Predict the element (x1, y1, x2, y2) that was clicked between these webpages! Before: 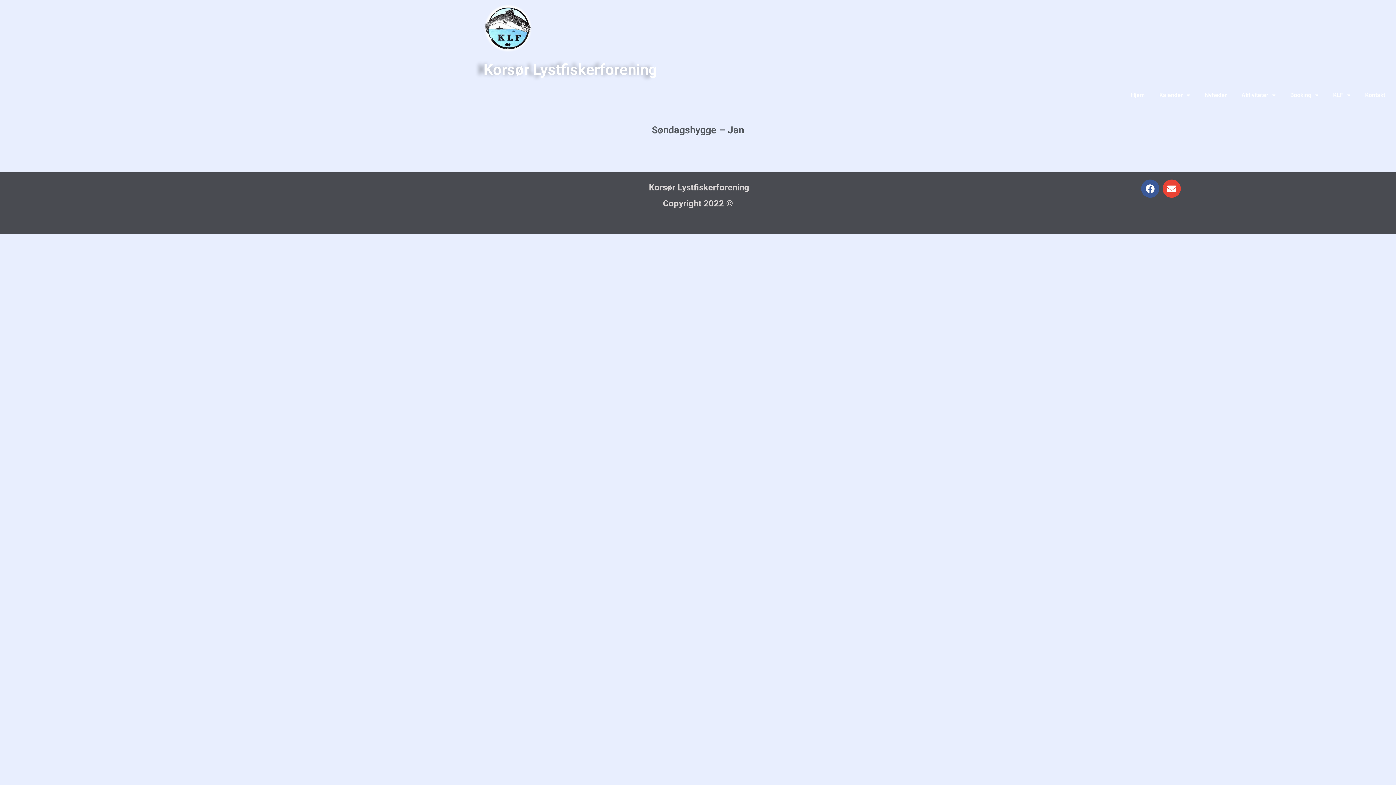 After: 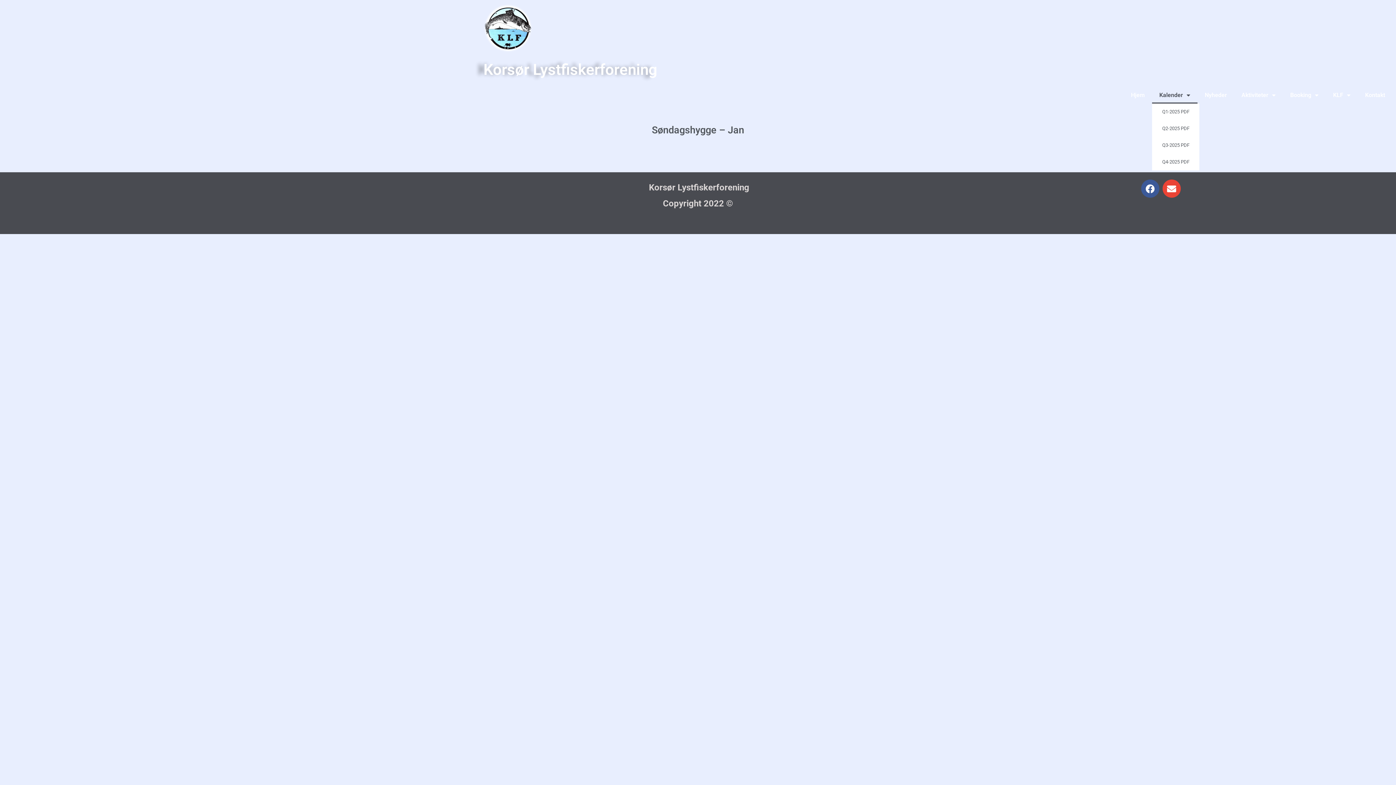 Action: bbox: (1152, 86, 1197, 103) label: Kalender